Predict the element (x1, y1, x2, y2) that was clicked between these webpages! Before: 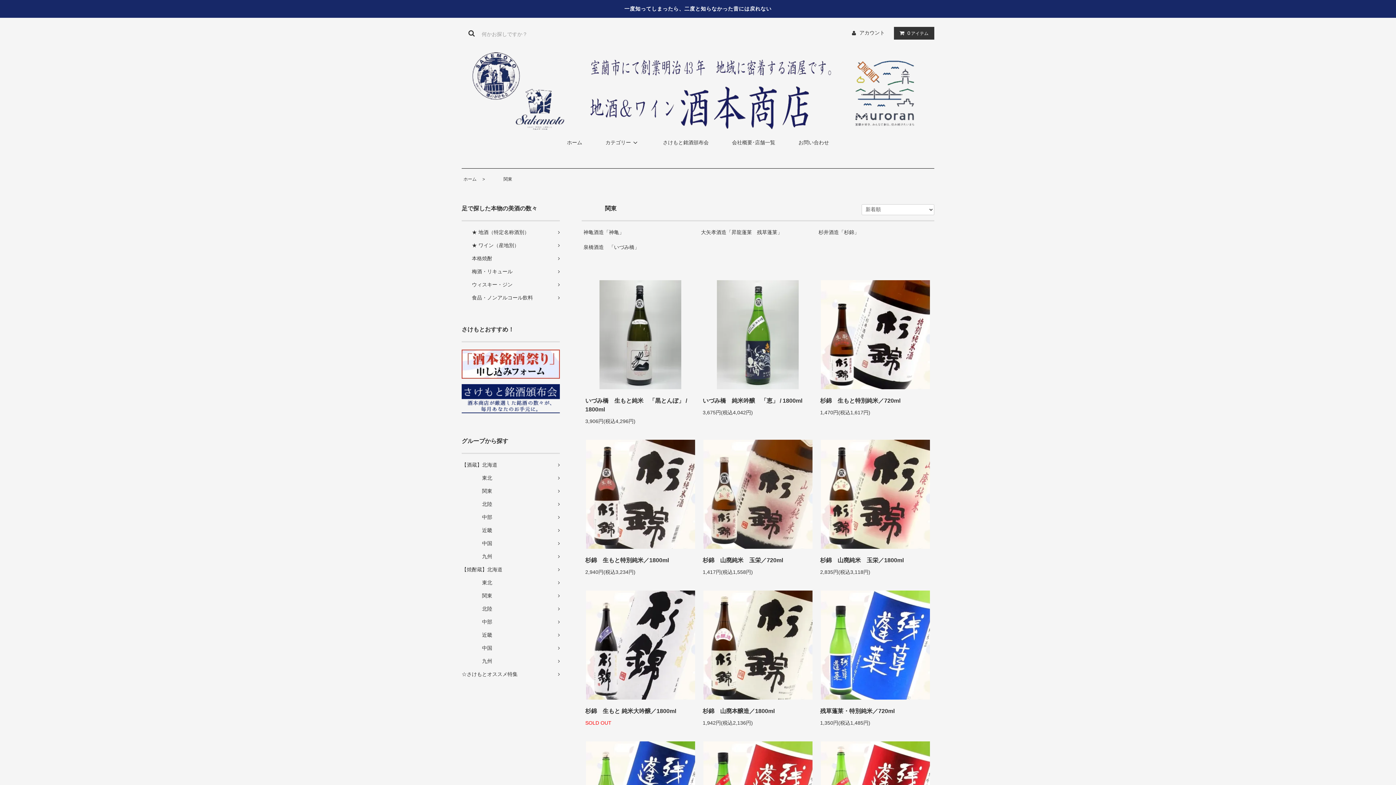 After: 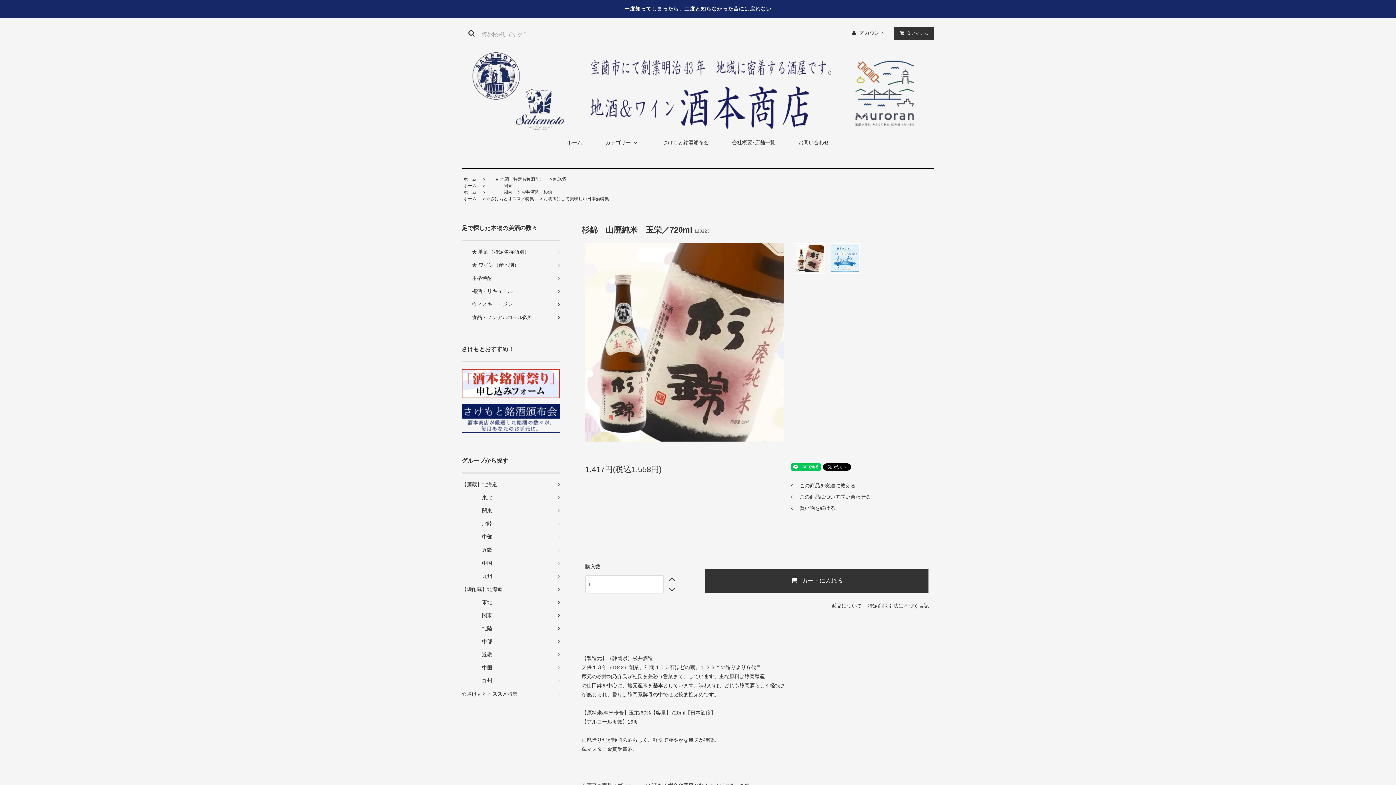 Action: label: 杉錦　山廃純米　玉栄／720ml bbox: (702, 556, 813, 565)